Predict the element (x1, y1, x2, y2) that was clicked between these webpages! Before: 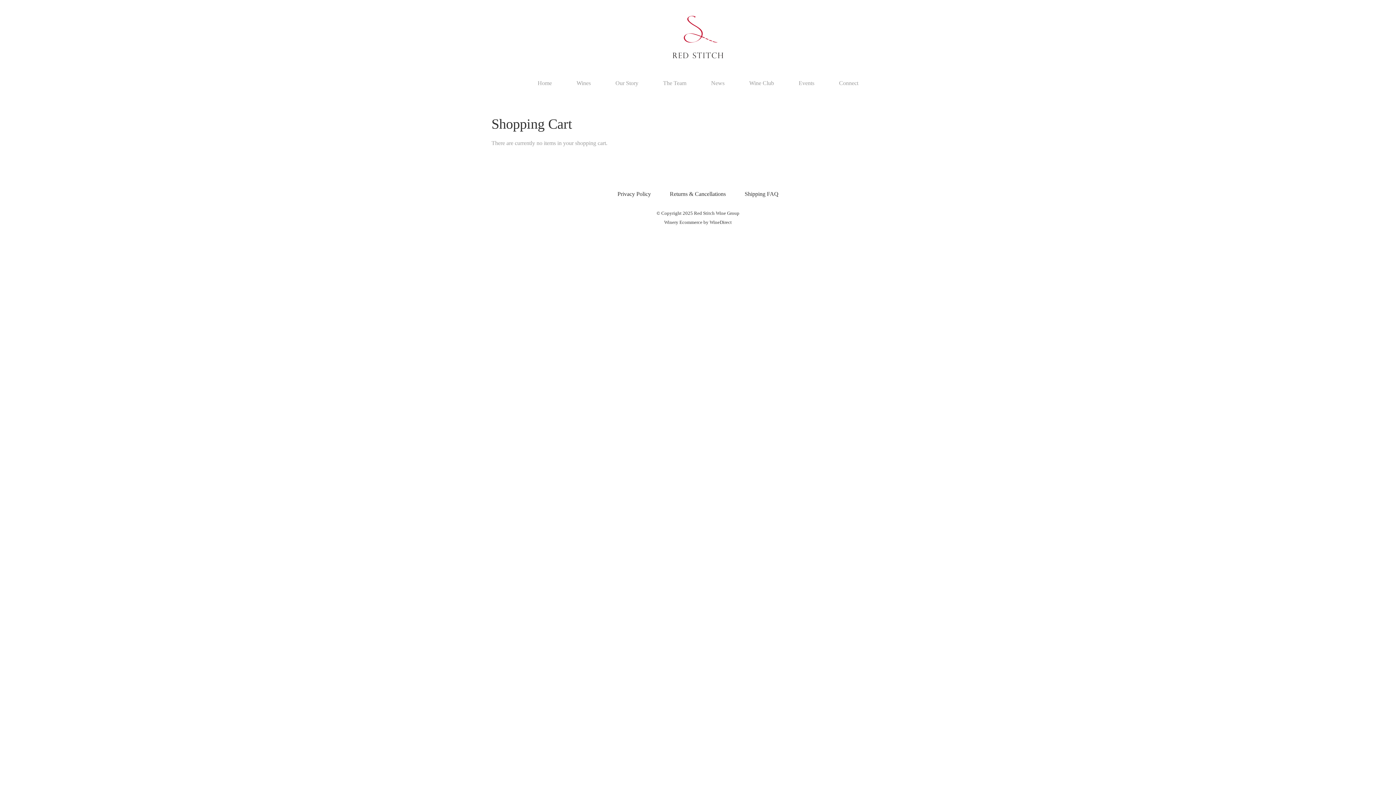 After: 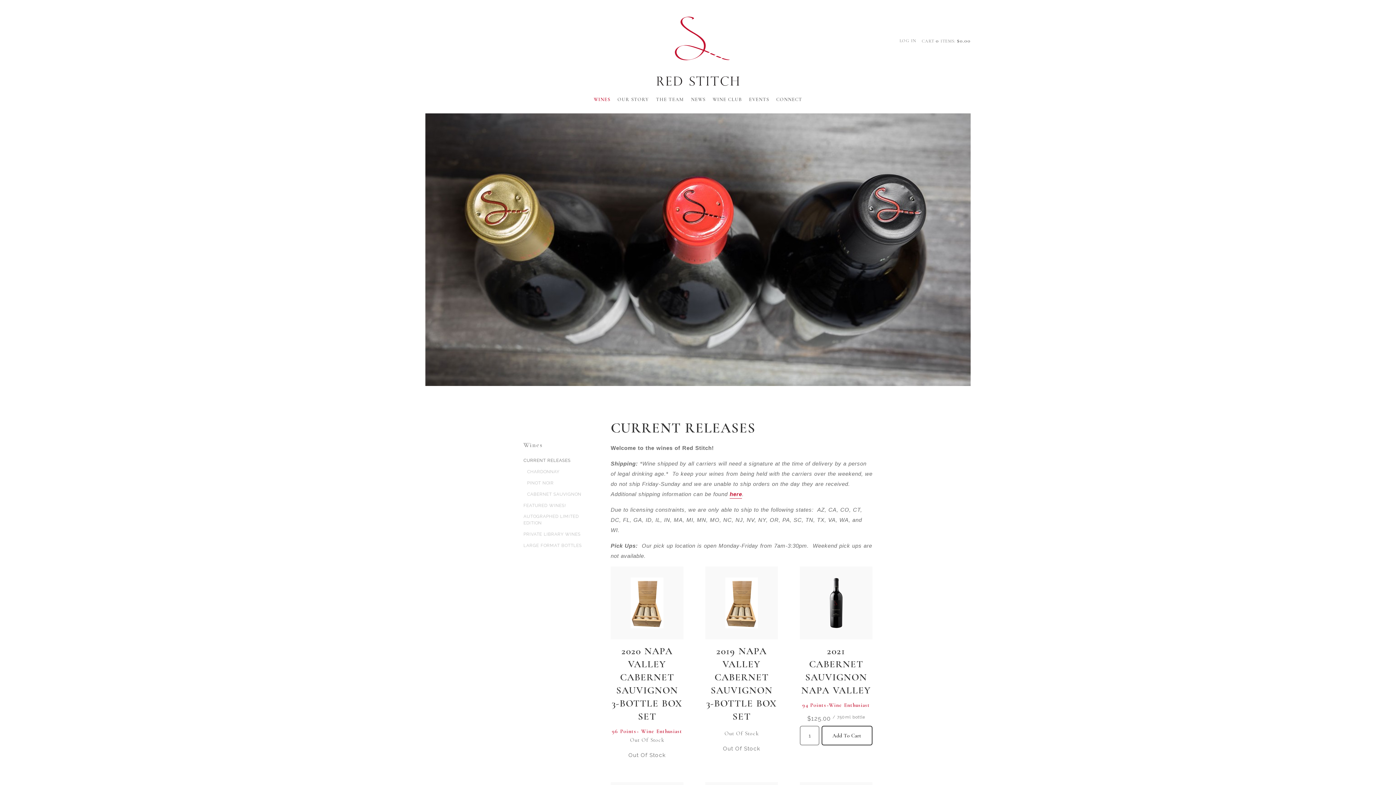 Action: bbox: (570, 74, 596, 92) label: Wines